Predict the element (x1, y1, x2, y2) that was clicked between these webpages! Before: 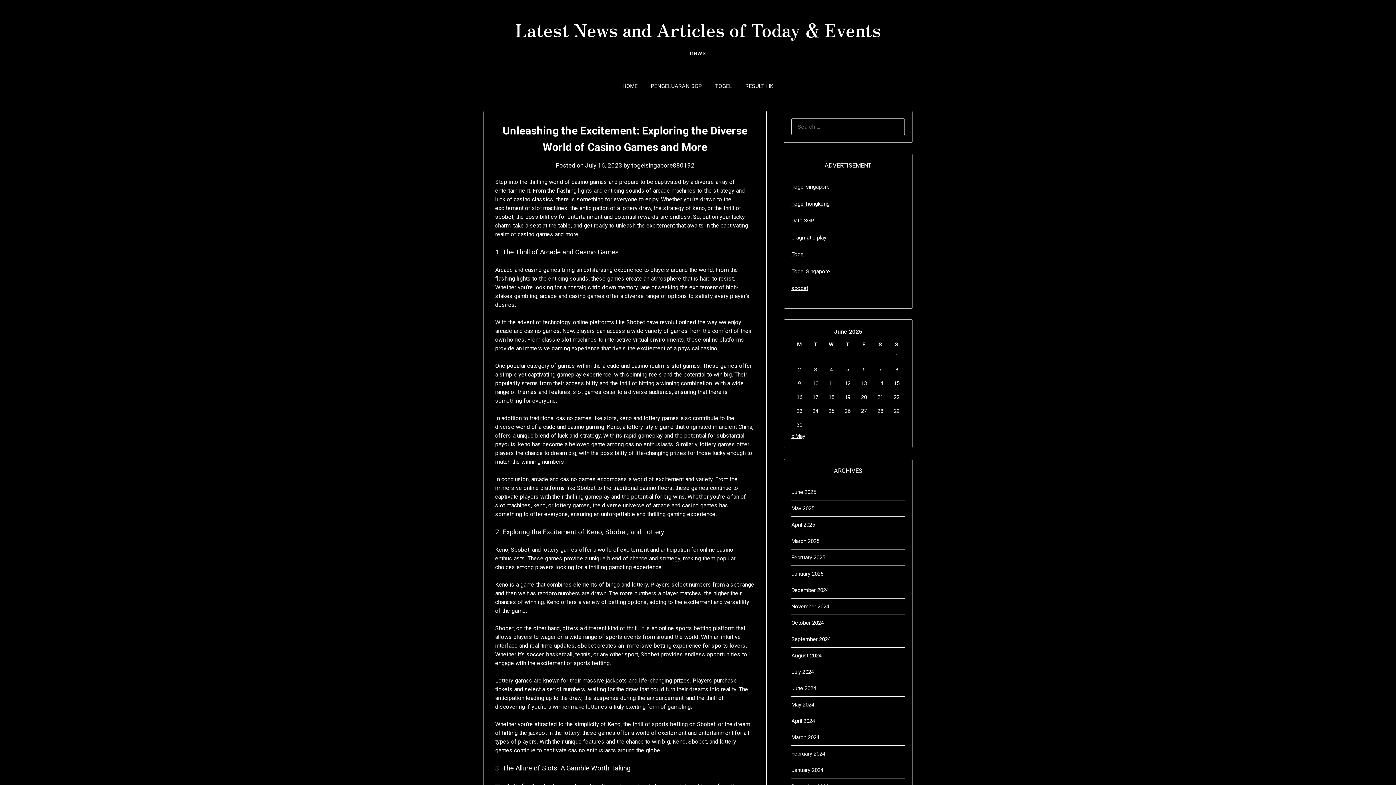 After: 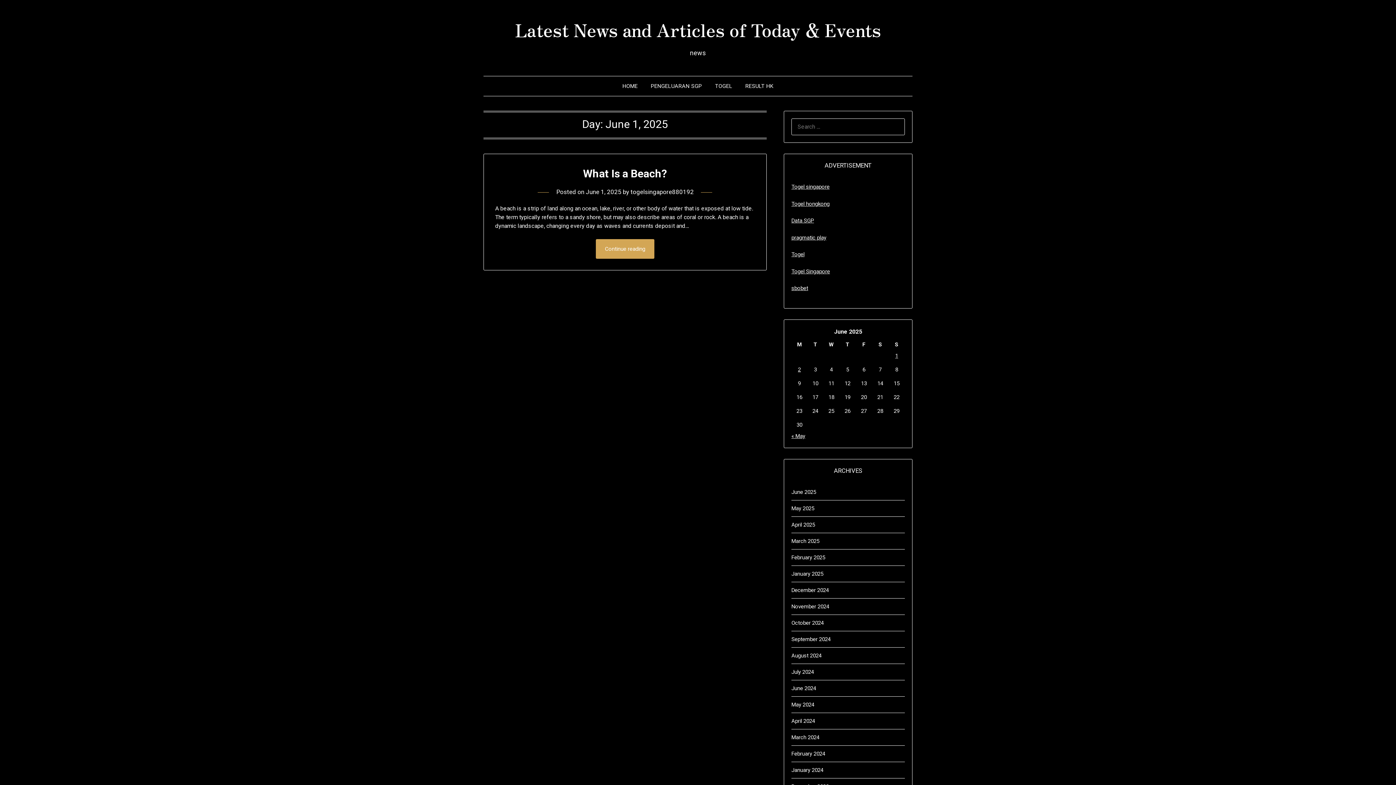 Action: bbox: (895, 352, 898, 359) label: Posts published on June 1, 2025